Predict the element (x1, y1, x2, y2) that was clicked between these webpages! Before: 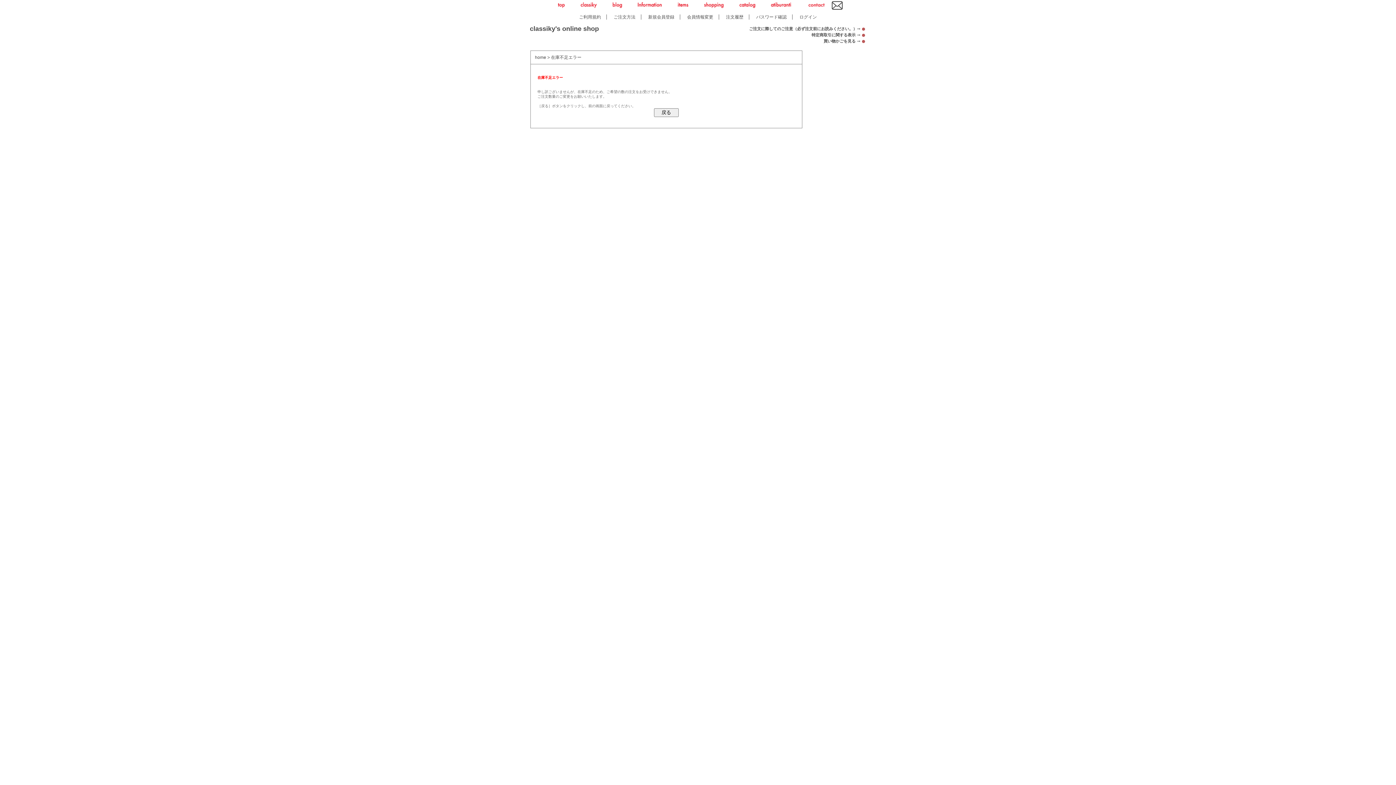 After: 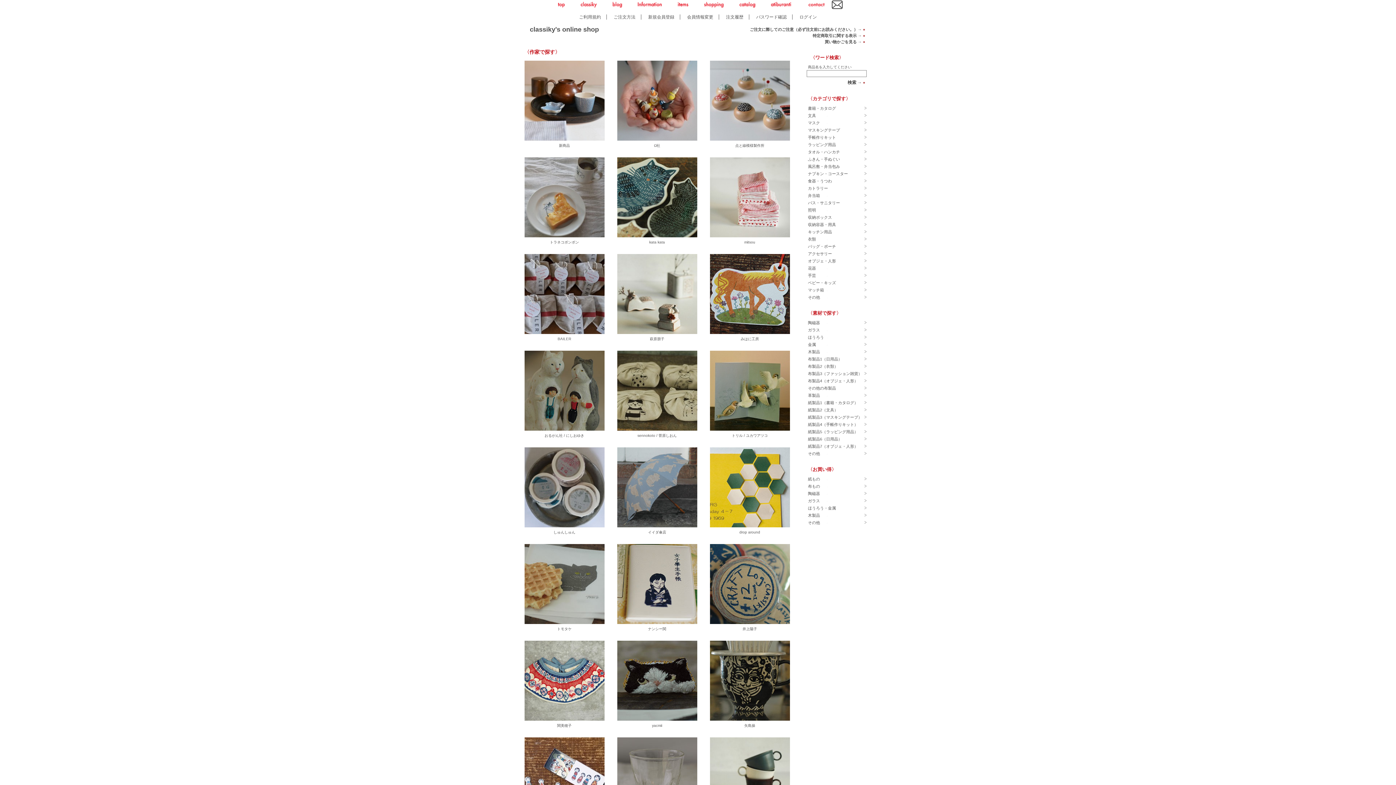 Action: label: classiky's online shop bbox: (530, 25, 599, 32)